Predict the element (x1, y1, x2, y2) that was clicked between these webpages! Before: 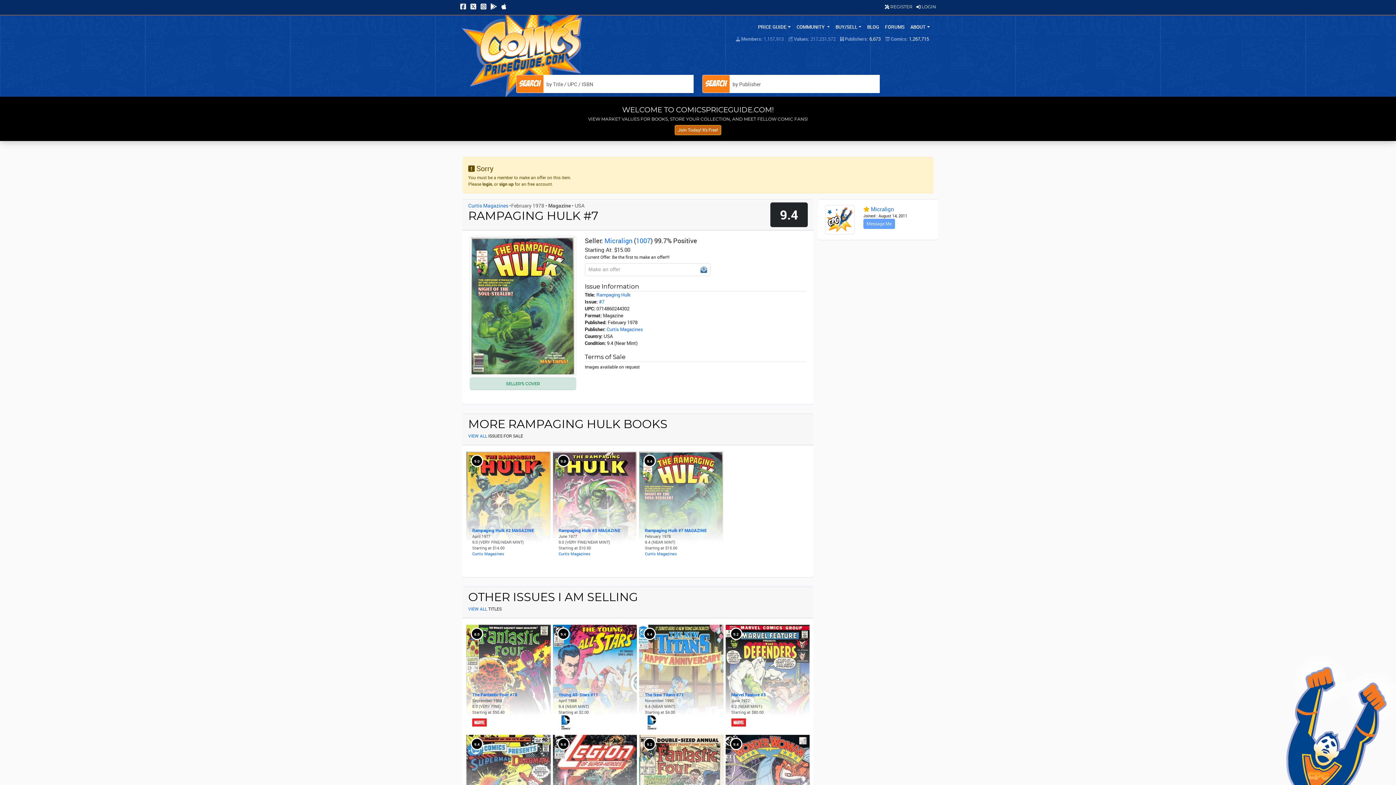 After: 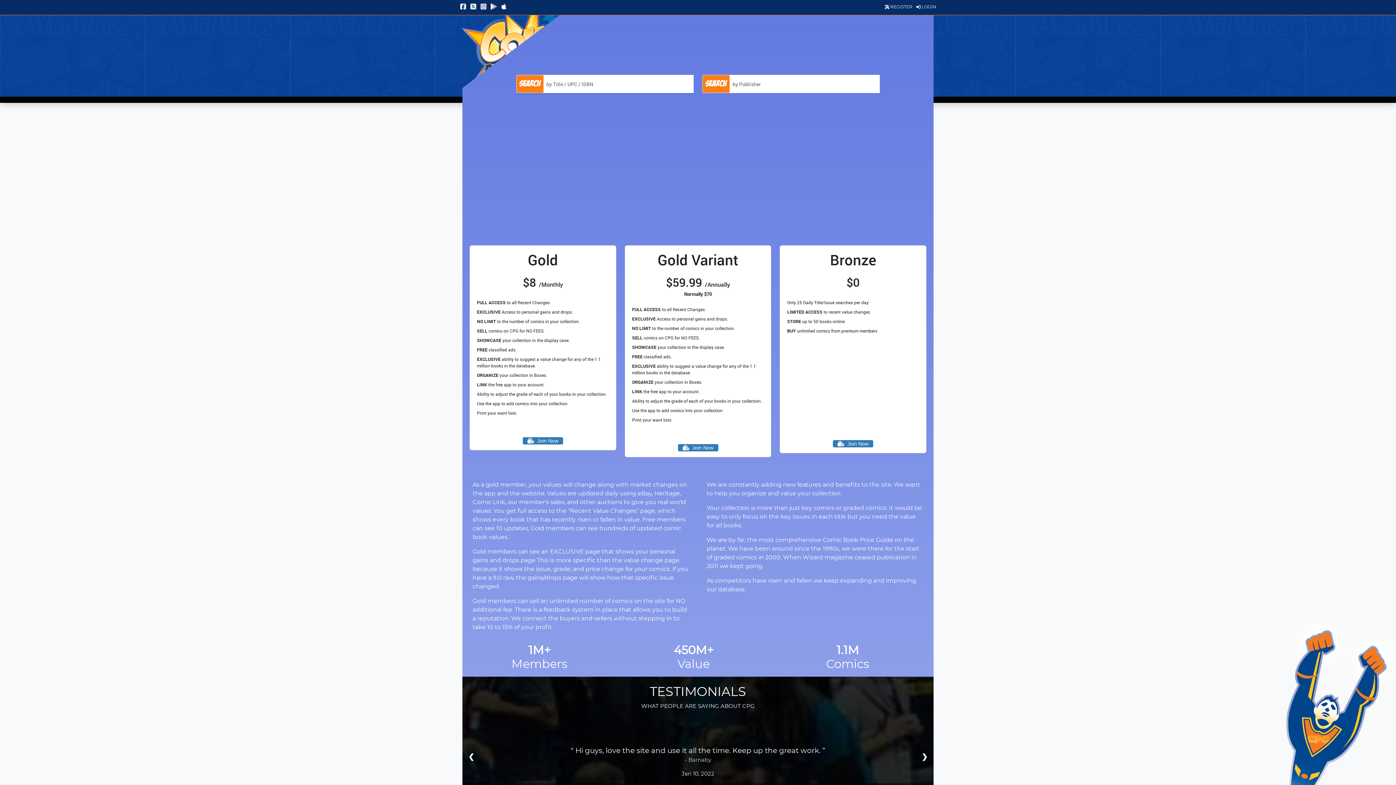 Action: bbox: (885, 4, 912, 9) label:  REGISTER